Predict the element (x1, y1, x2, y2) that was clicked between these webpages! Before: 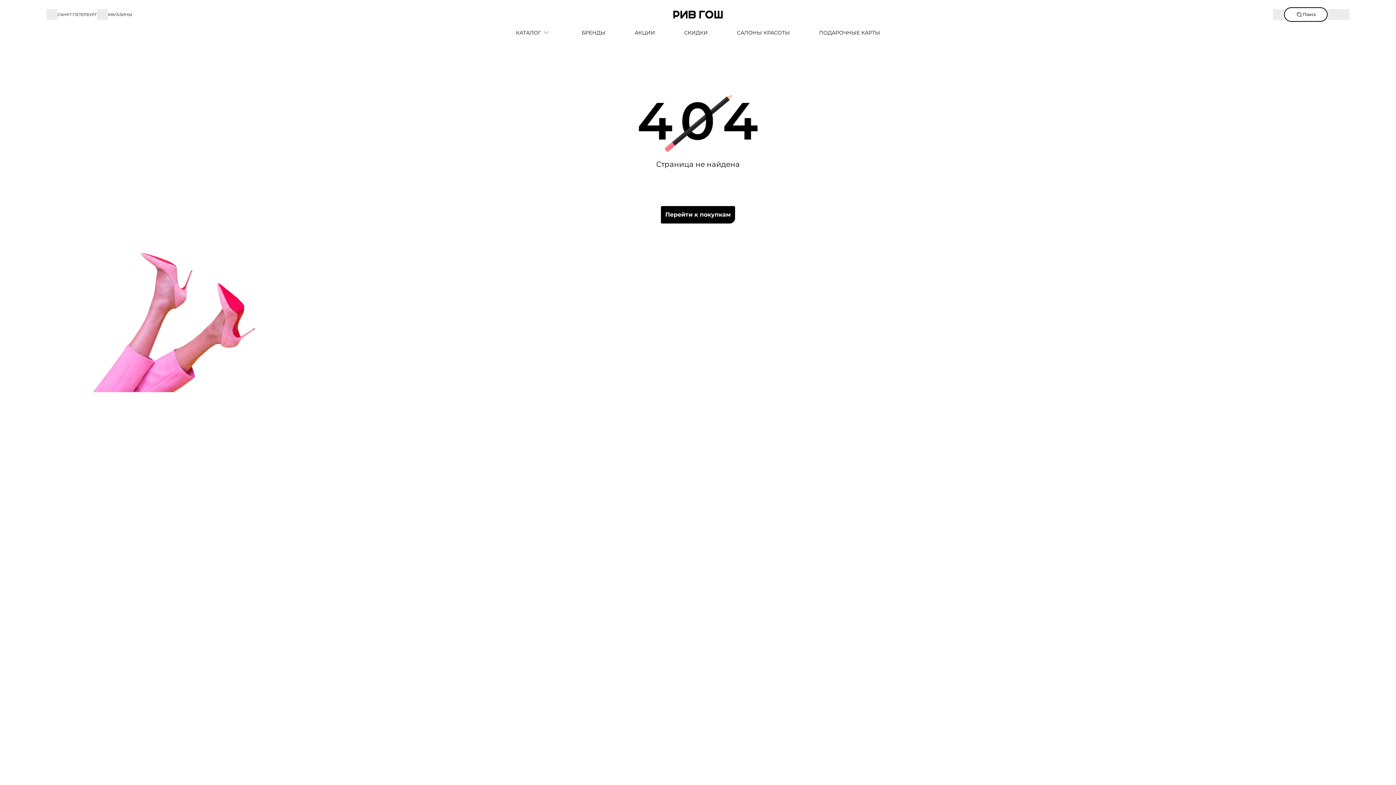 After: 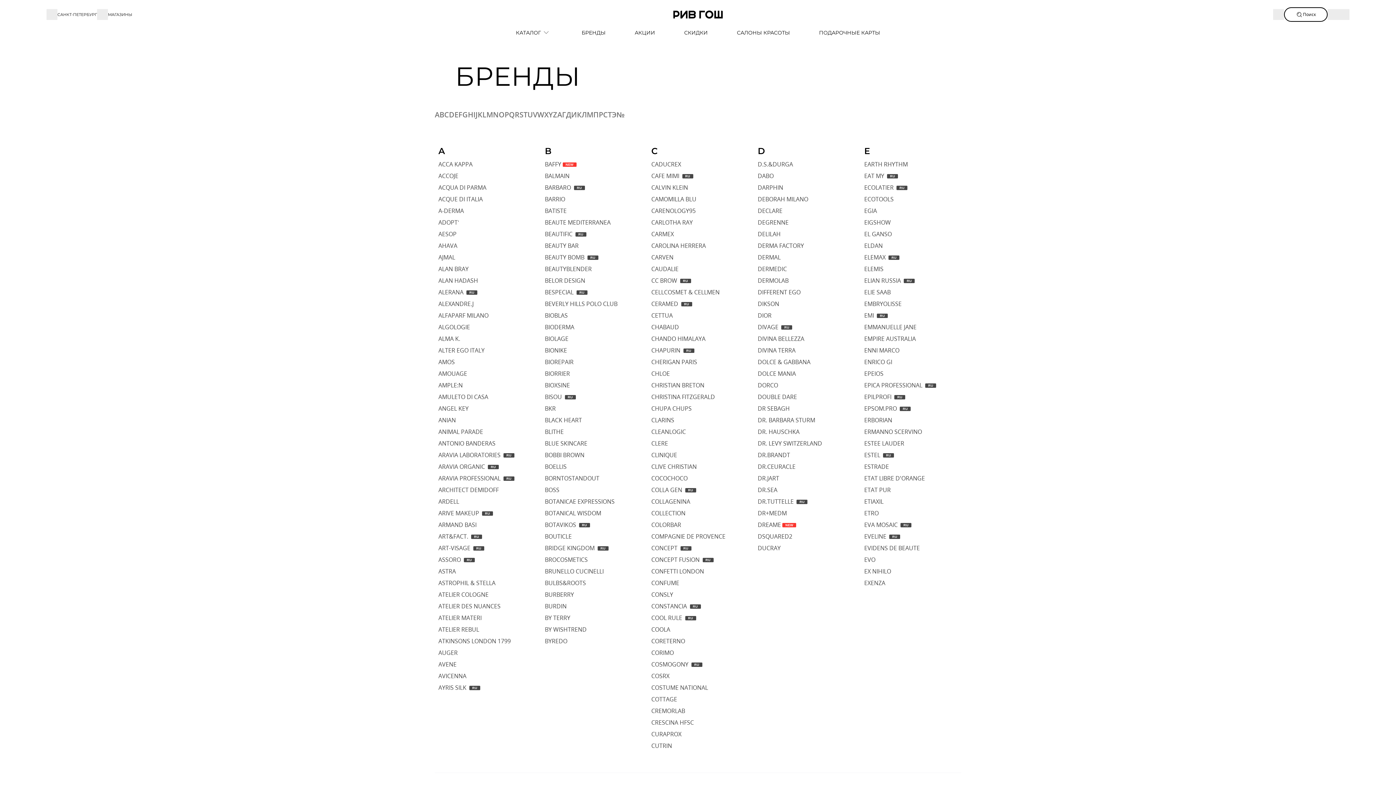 Action: bbox: (567, 29, 620, 36) label: БРЕНДЫ